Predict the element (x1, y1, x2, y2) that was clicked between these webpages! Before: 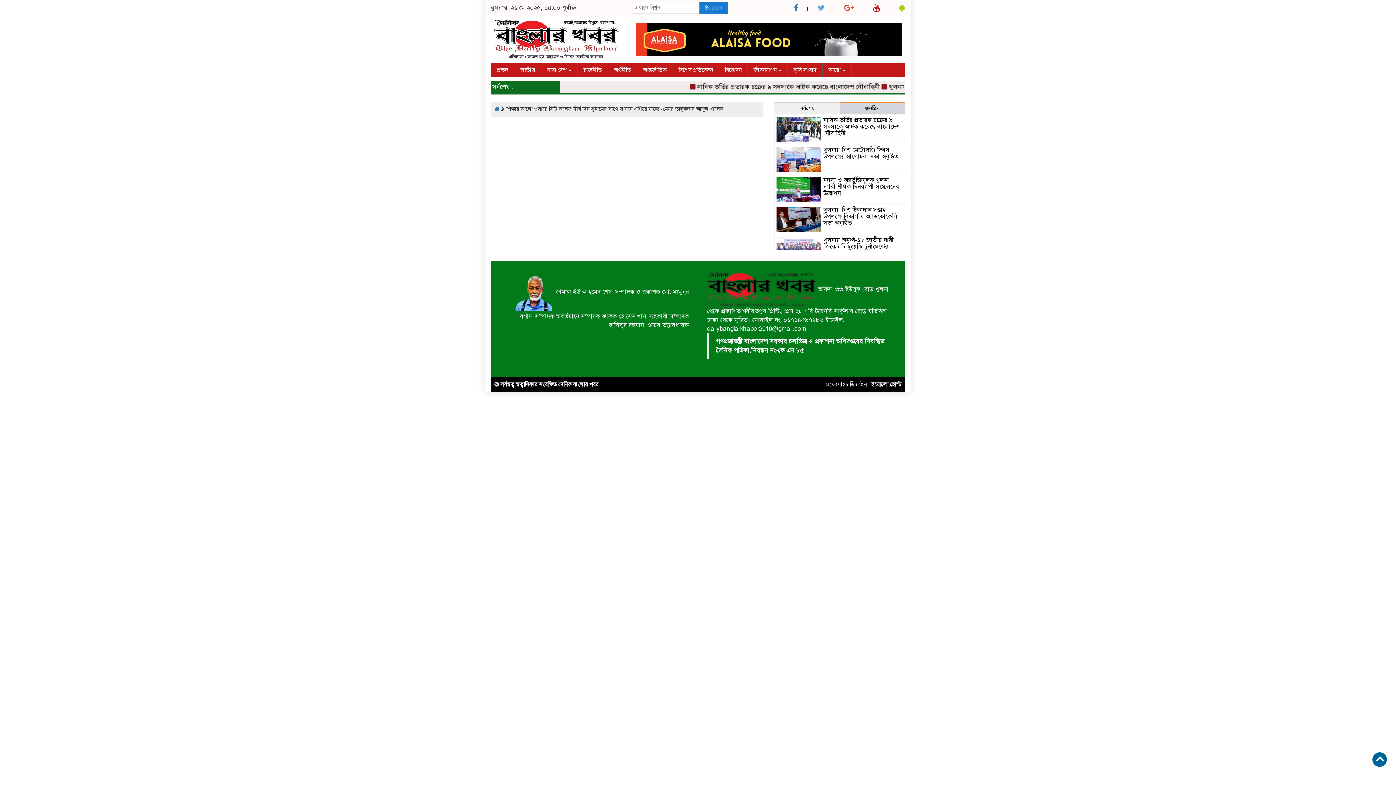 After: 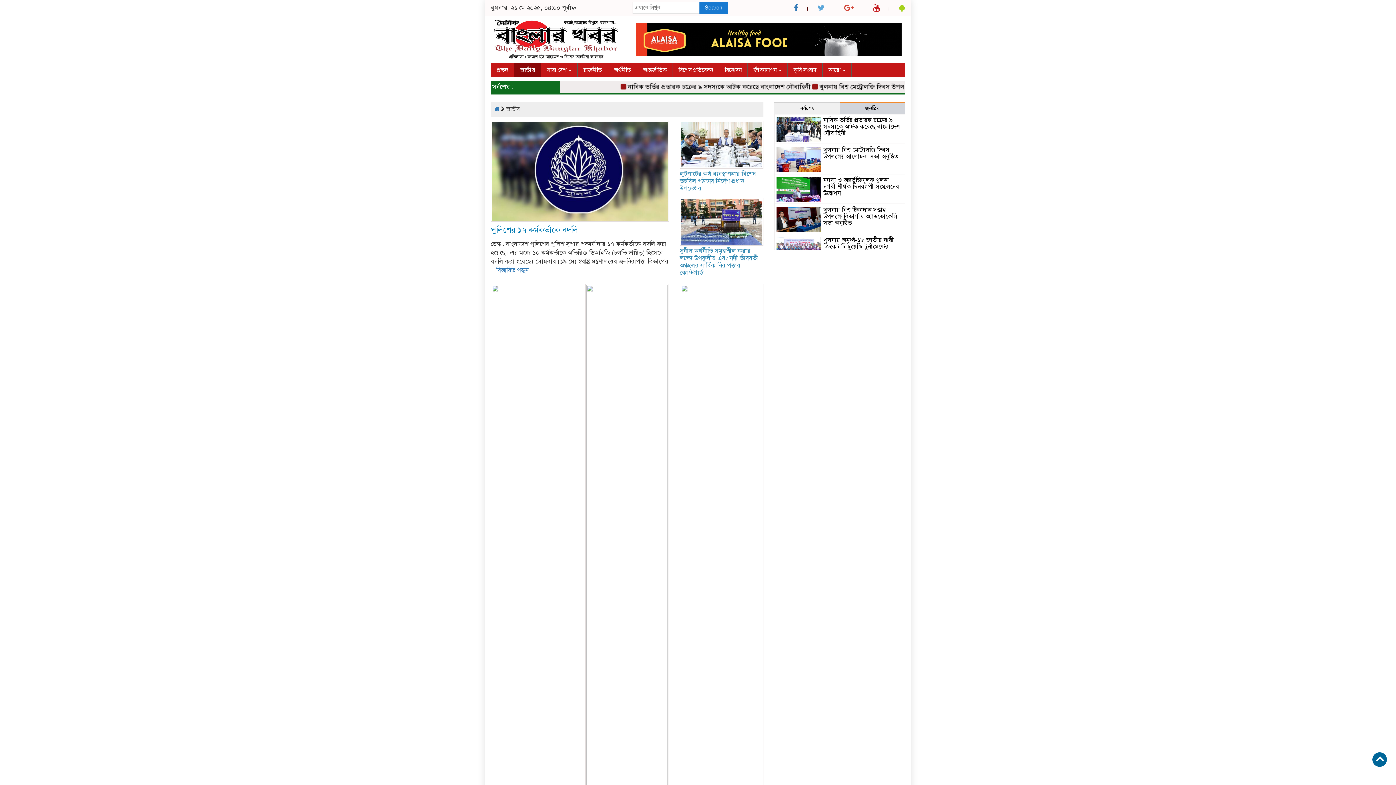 Action: label: জাতীয় bbox: (514, 62, 541, 77)